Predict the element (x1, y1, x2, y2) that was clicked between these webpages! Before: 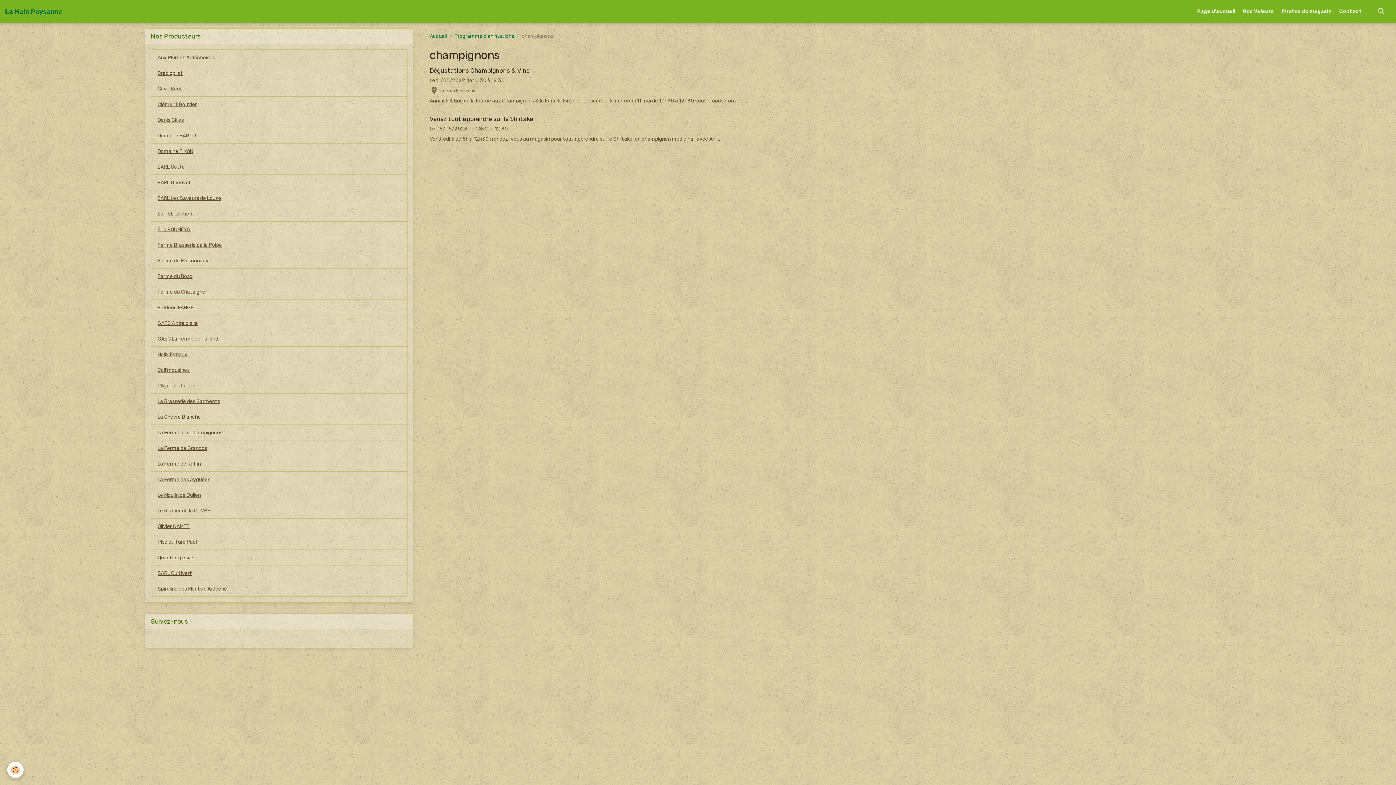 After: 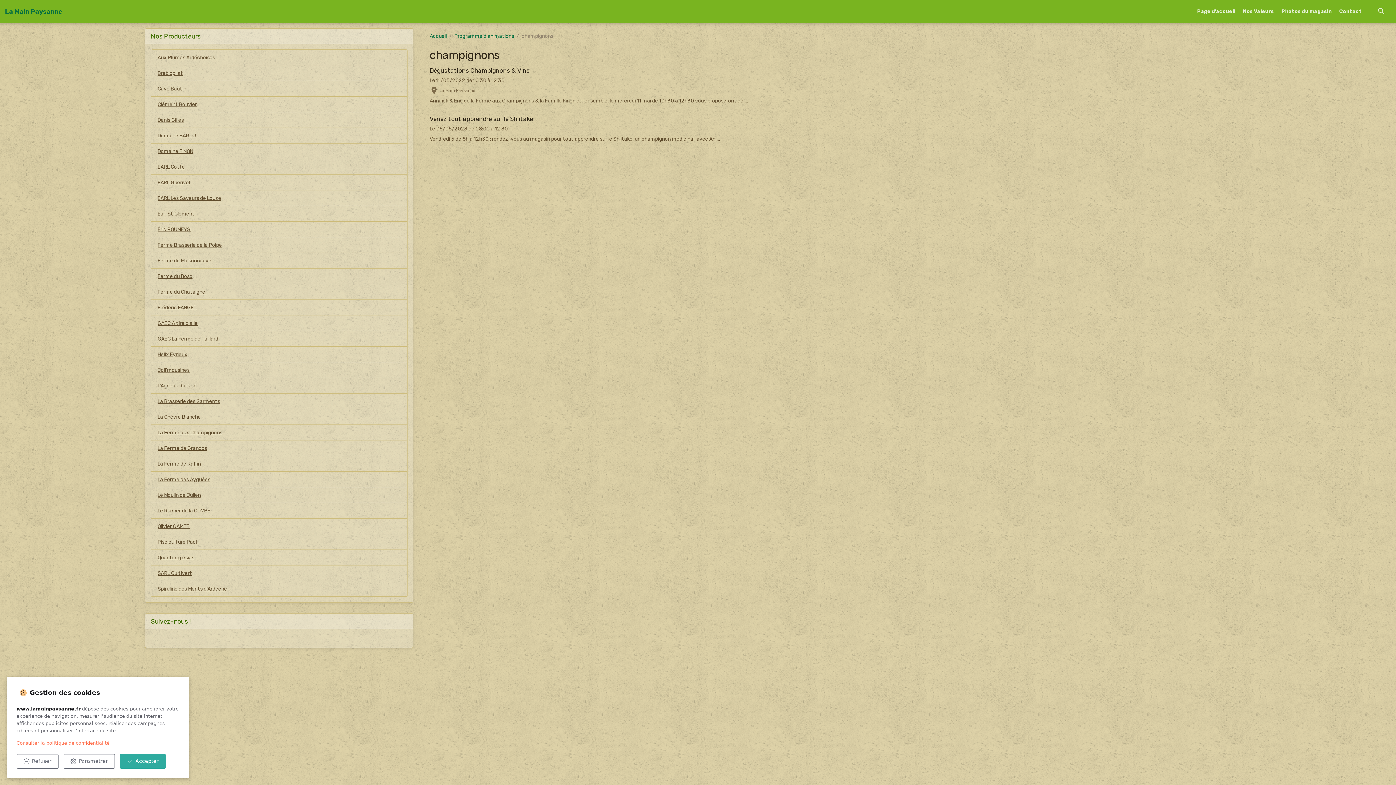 Action: label: Cookies bbox: (7, 762, 23, 778)